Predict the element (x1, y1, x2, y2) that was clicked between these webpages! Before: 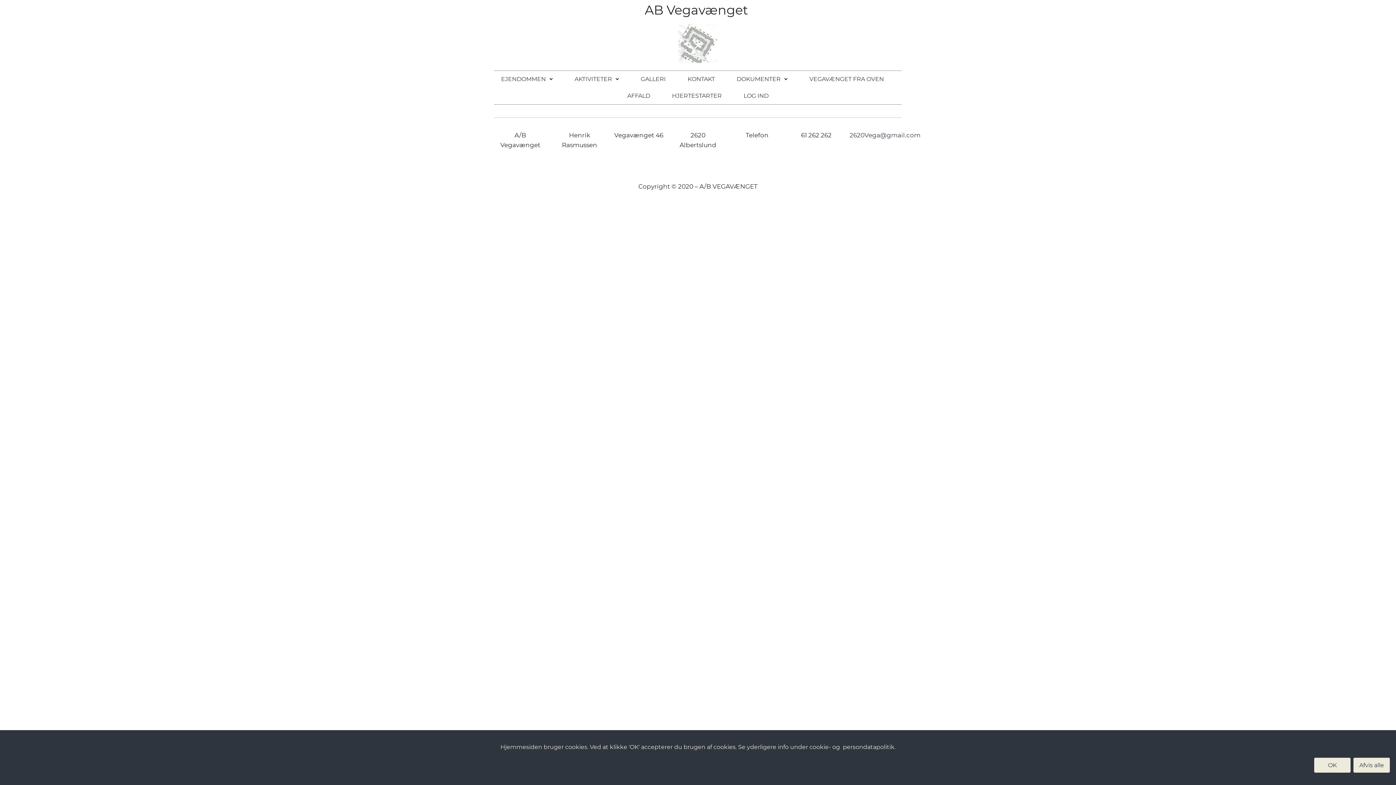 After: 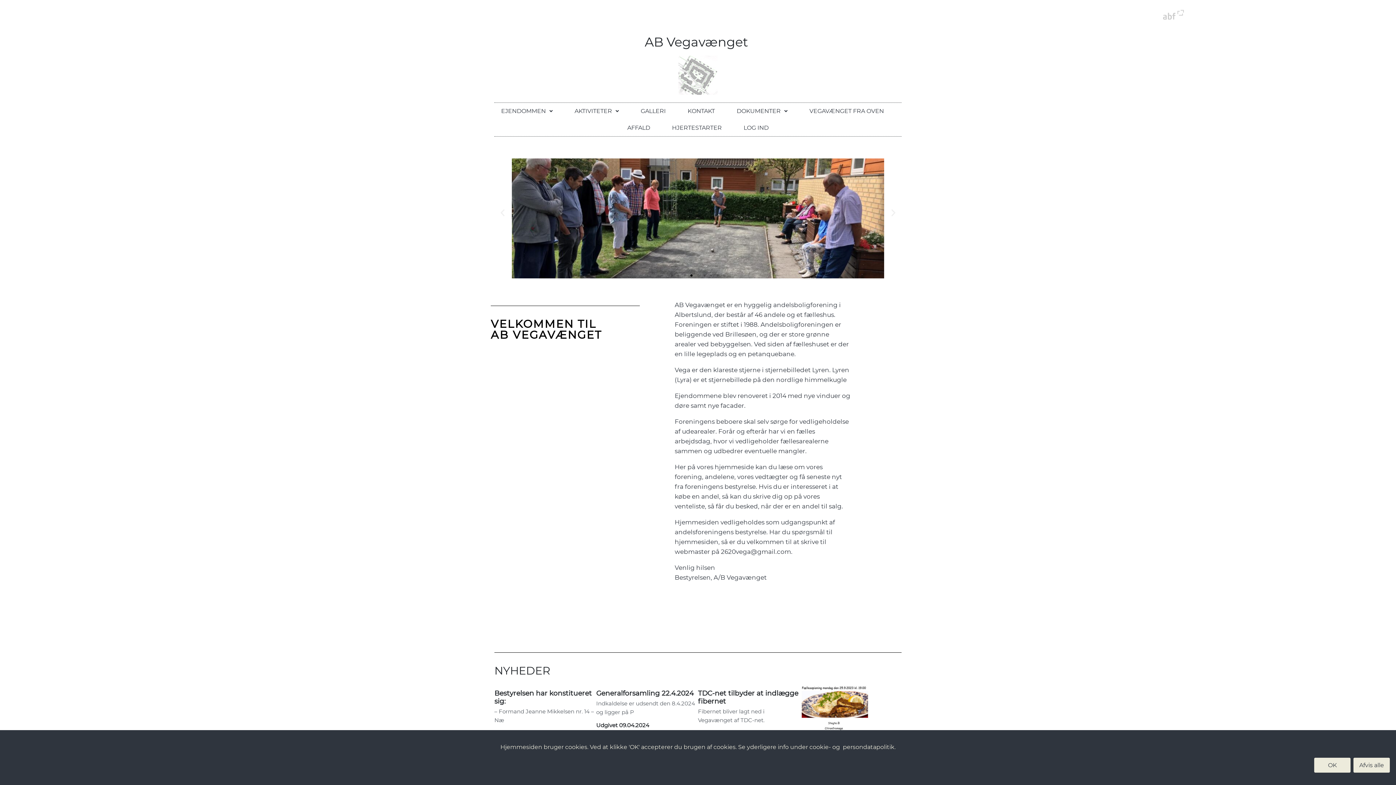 Action: bbox: (678, 23, 717, 62)